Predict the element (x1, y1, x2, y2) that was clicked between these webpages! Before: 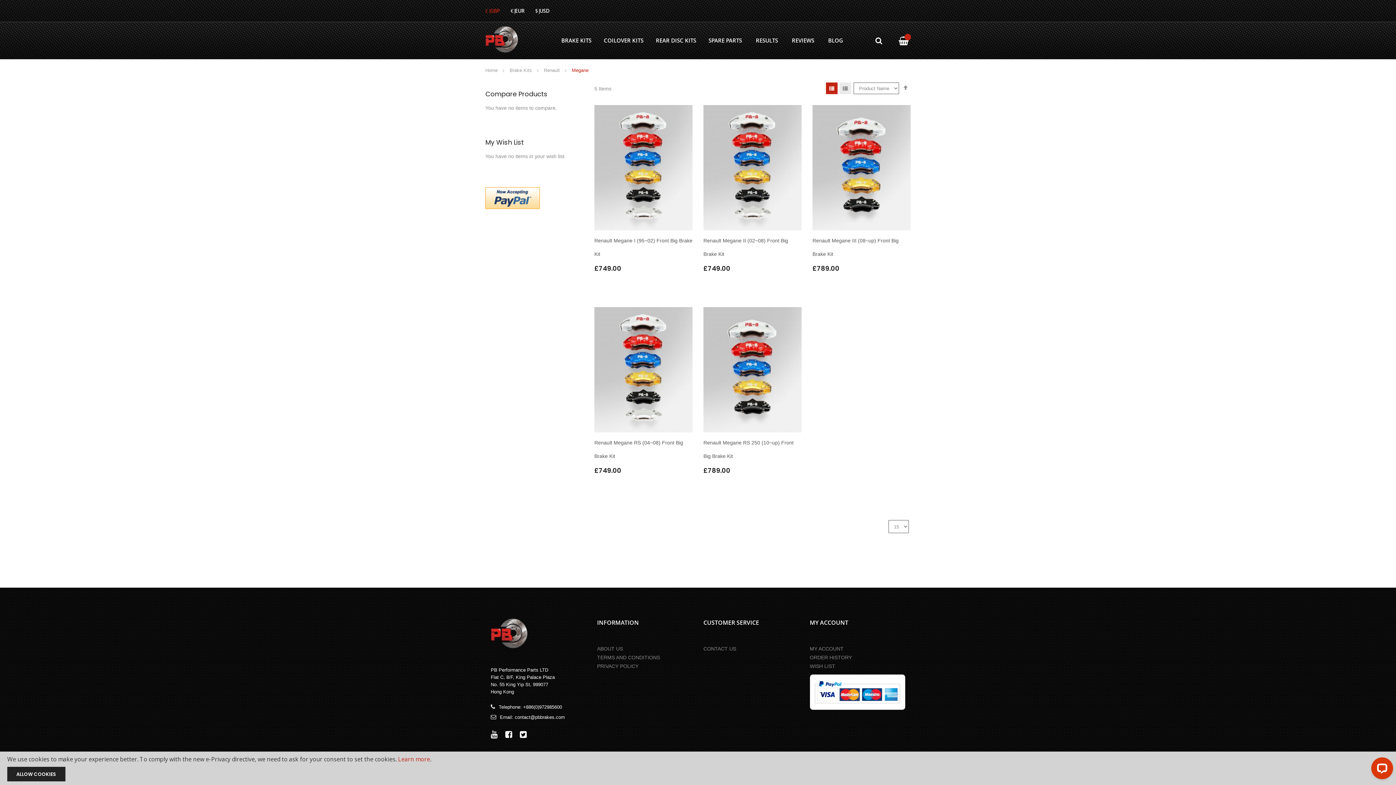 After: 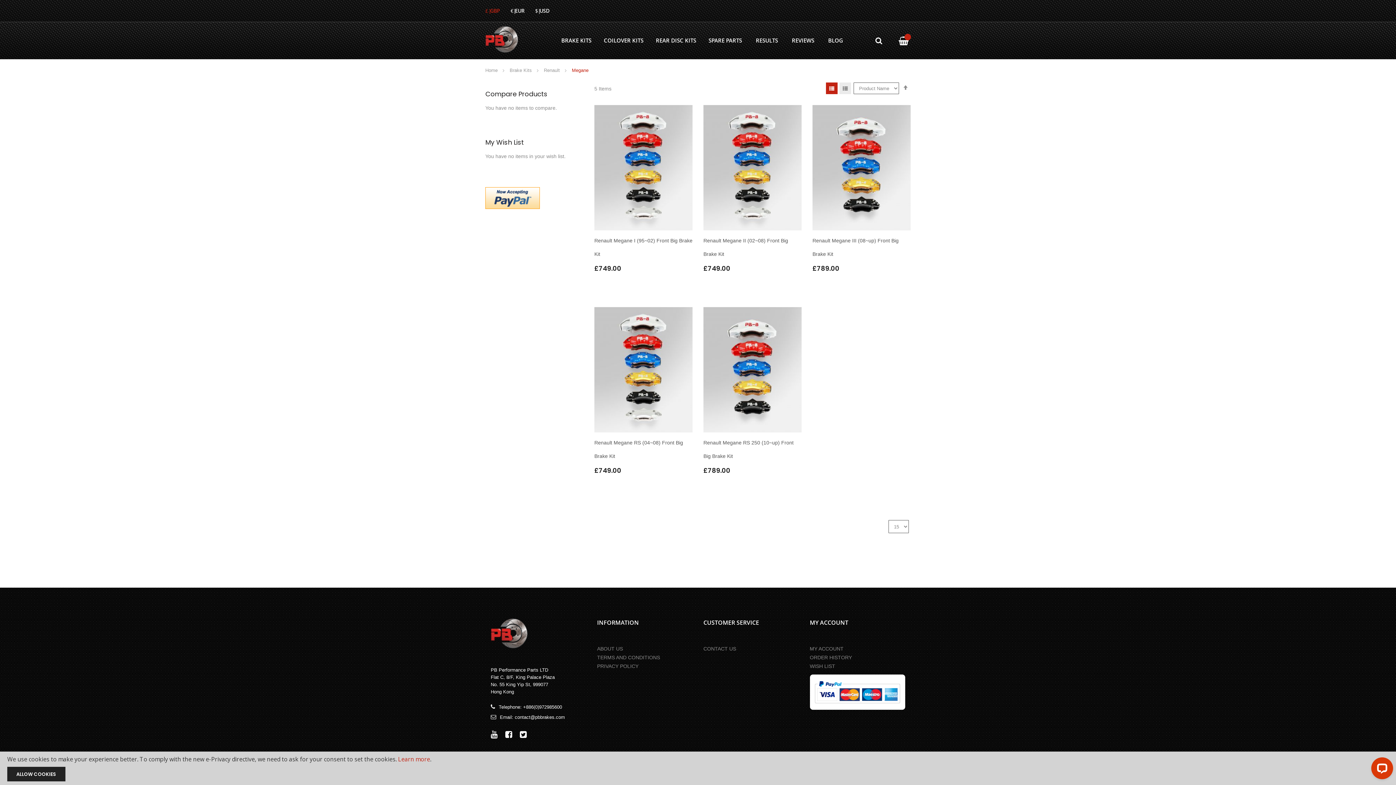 Action: bbox: (490, 619, 586, 648)